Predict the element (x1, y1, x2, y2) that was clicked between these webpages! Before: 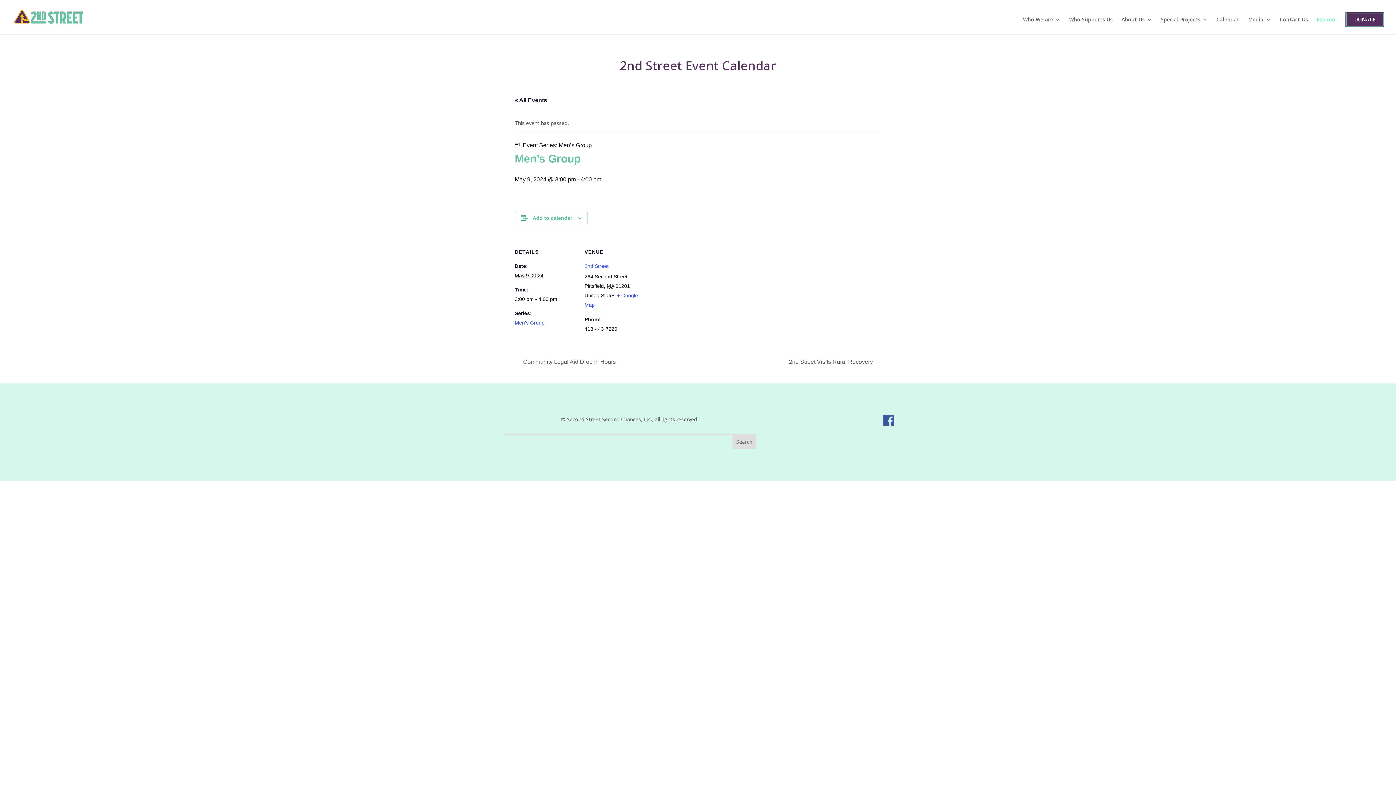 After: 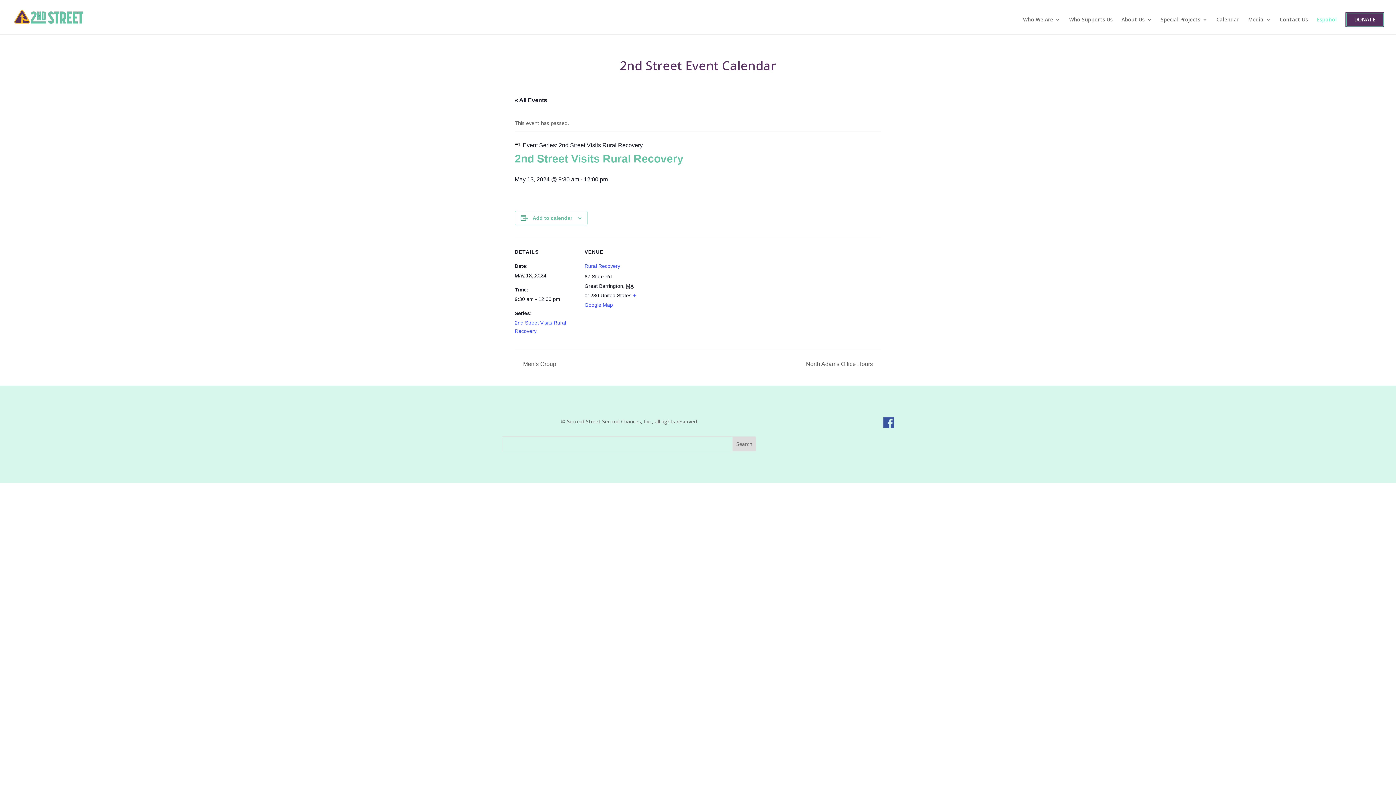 Action: label: 2nd Street Visits Rural Recovery  bbox: (785, 359, 881, 365)